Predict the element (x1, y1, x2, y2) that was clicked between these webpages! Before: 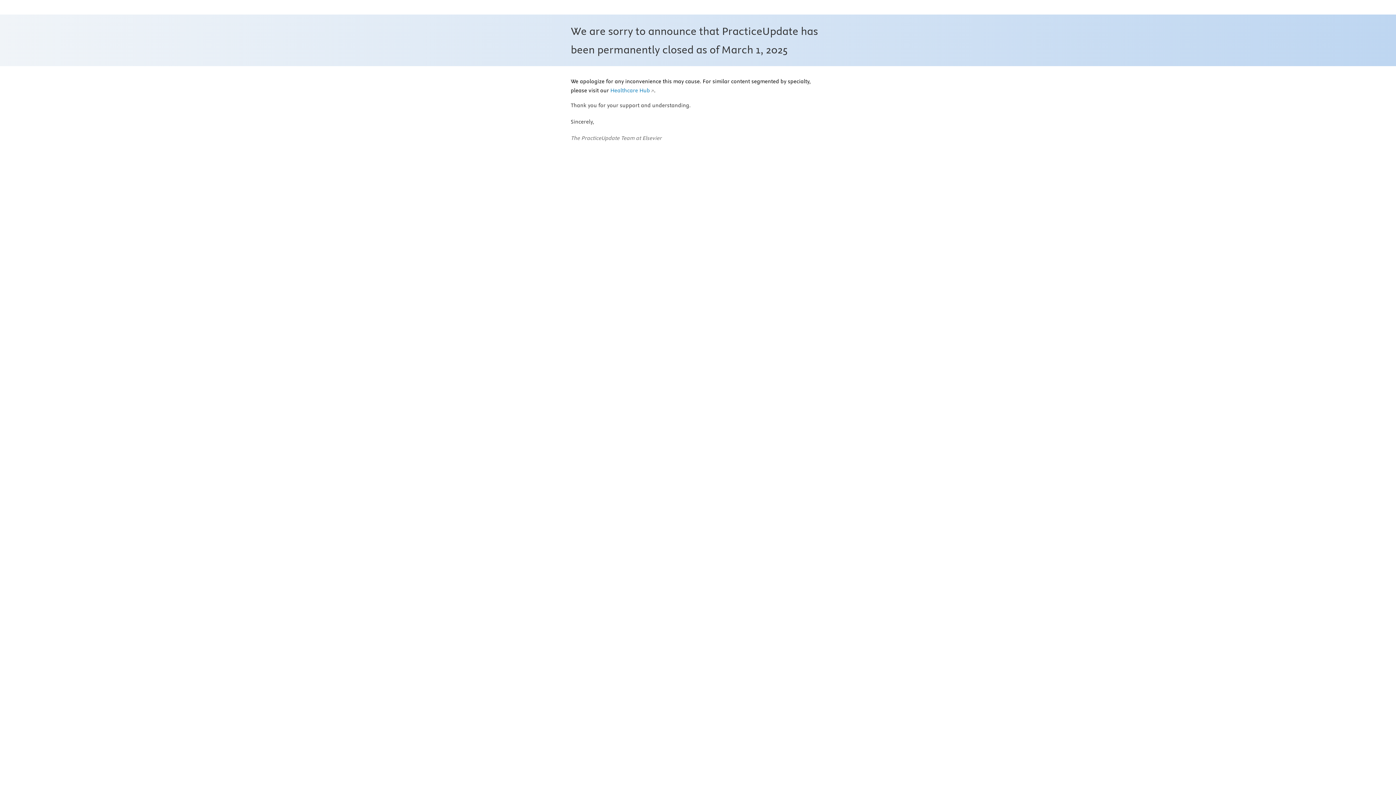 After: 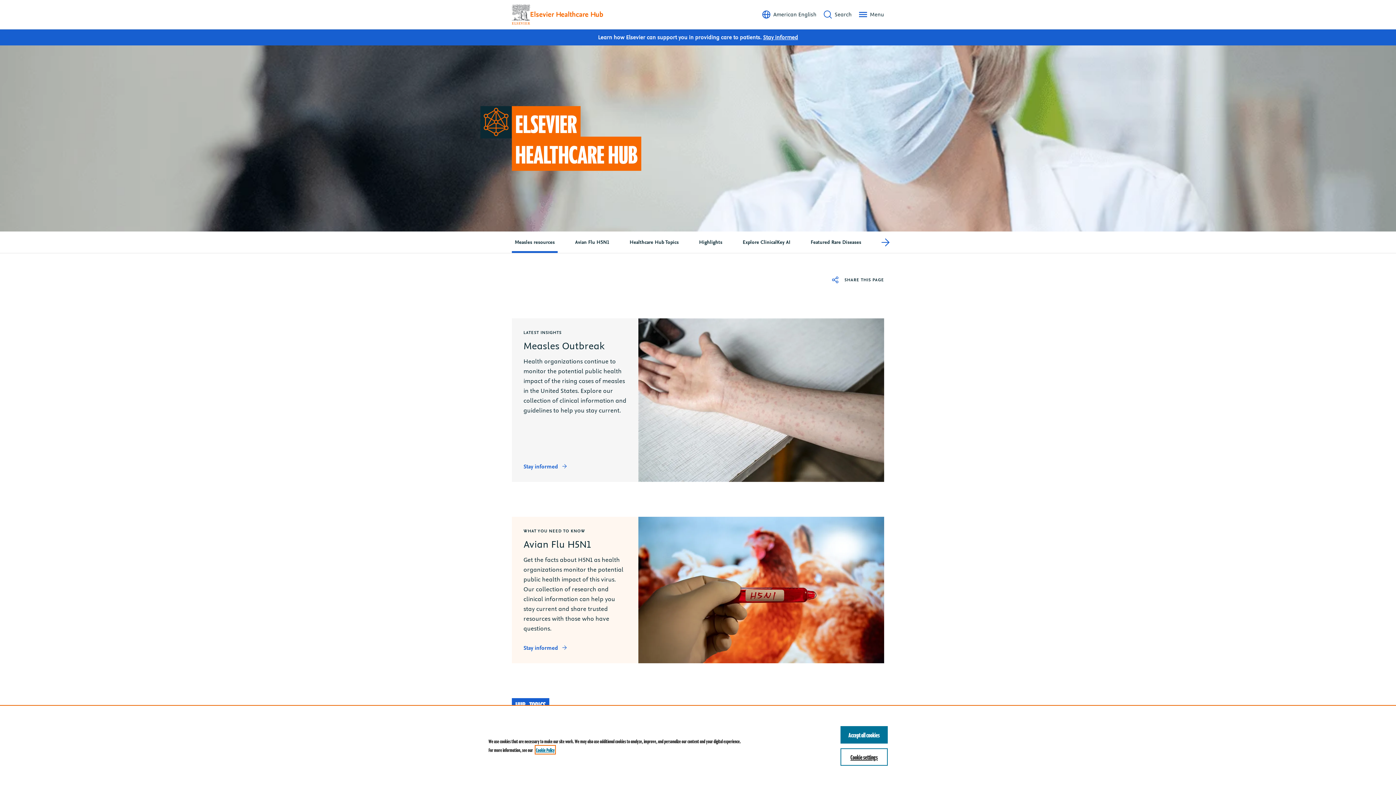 Action: label: Healthcare Hub bbox: (610, 87, 654, 94)